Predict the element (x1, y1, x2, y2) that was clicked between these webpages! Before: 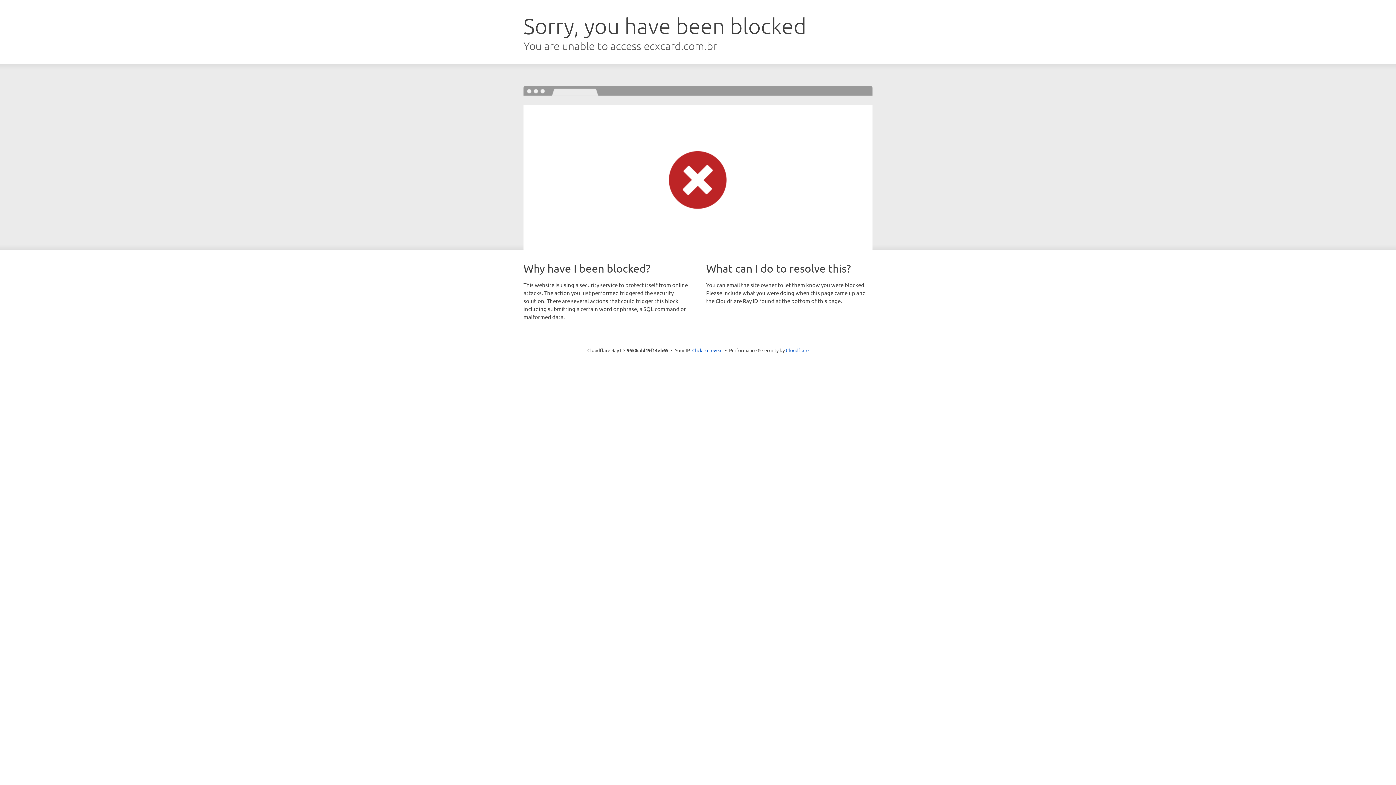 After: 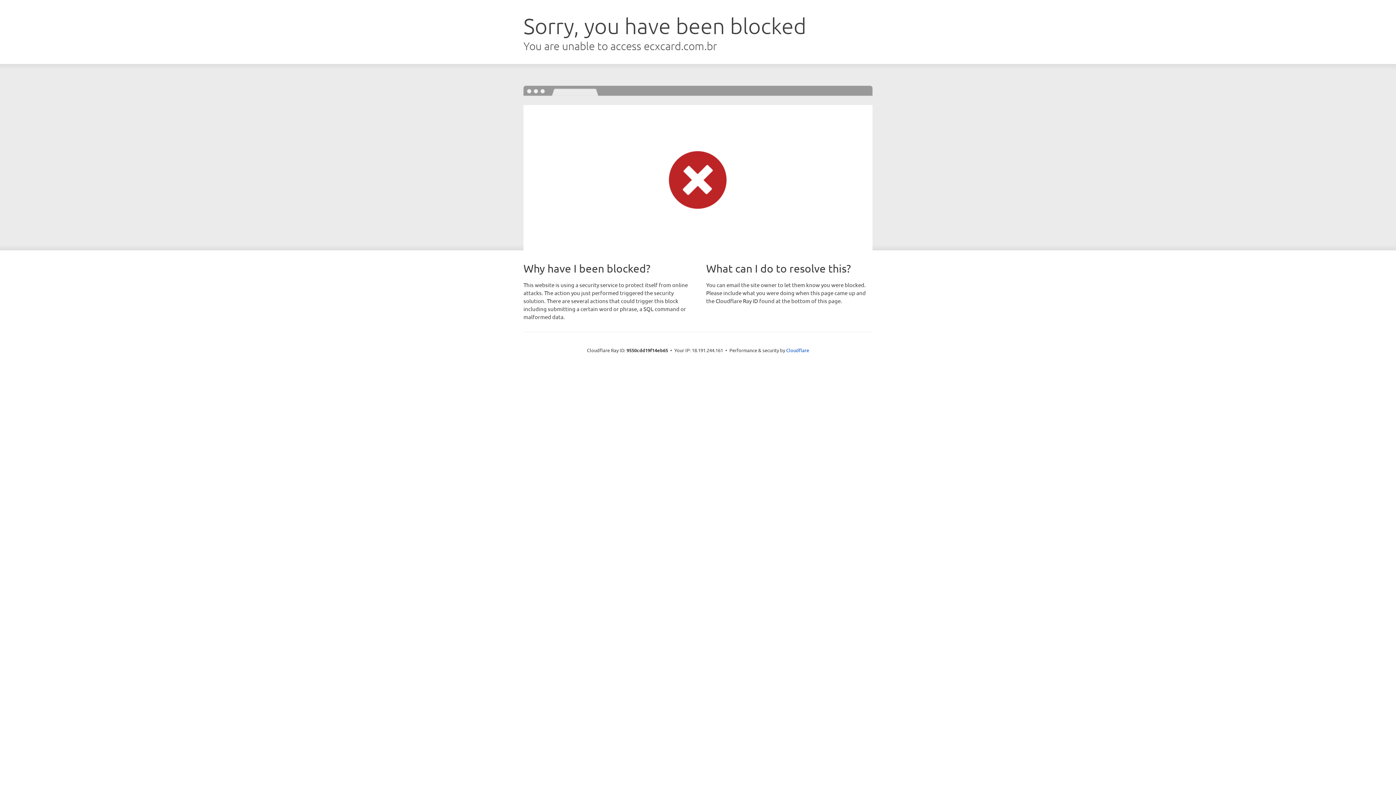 Action: label: Click to reveal bbox: (692, 346, 722, 353)